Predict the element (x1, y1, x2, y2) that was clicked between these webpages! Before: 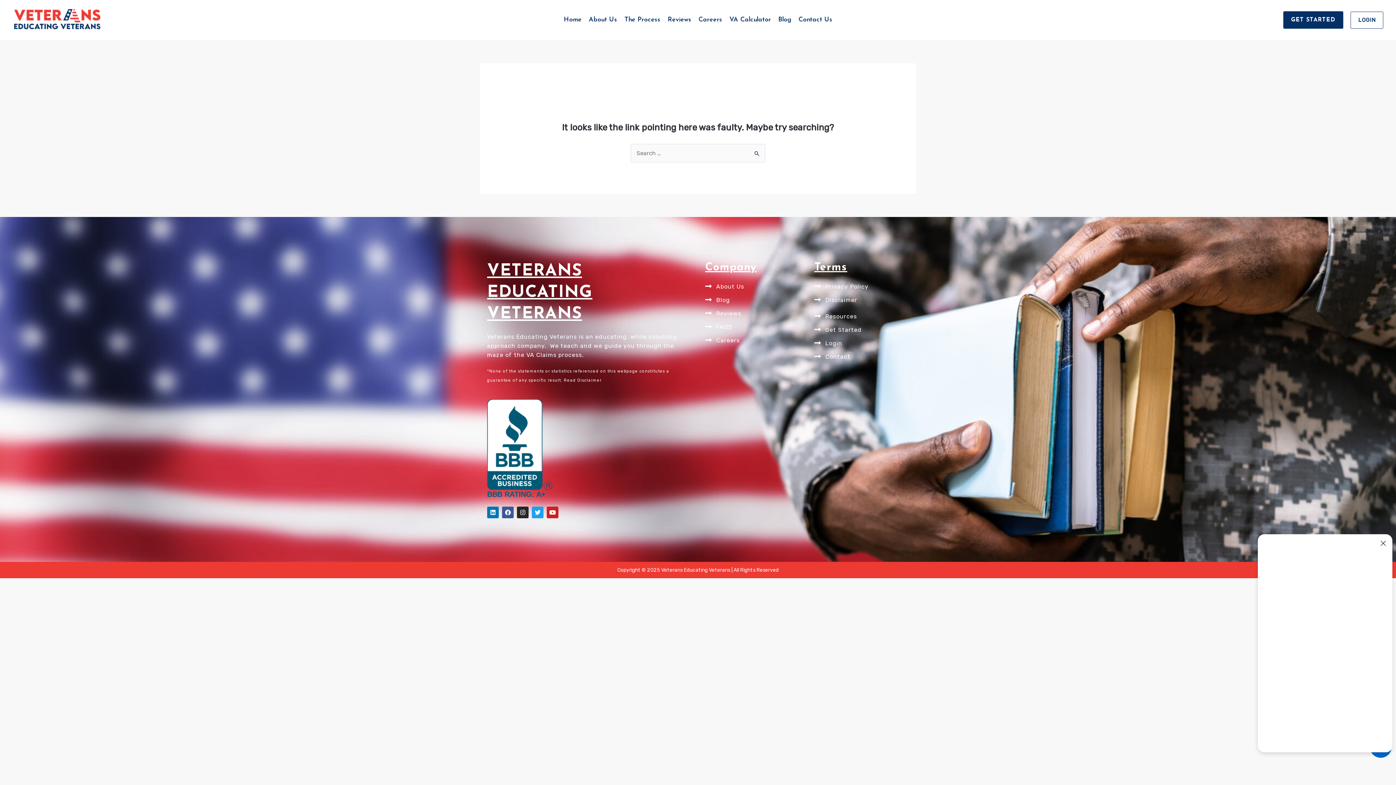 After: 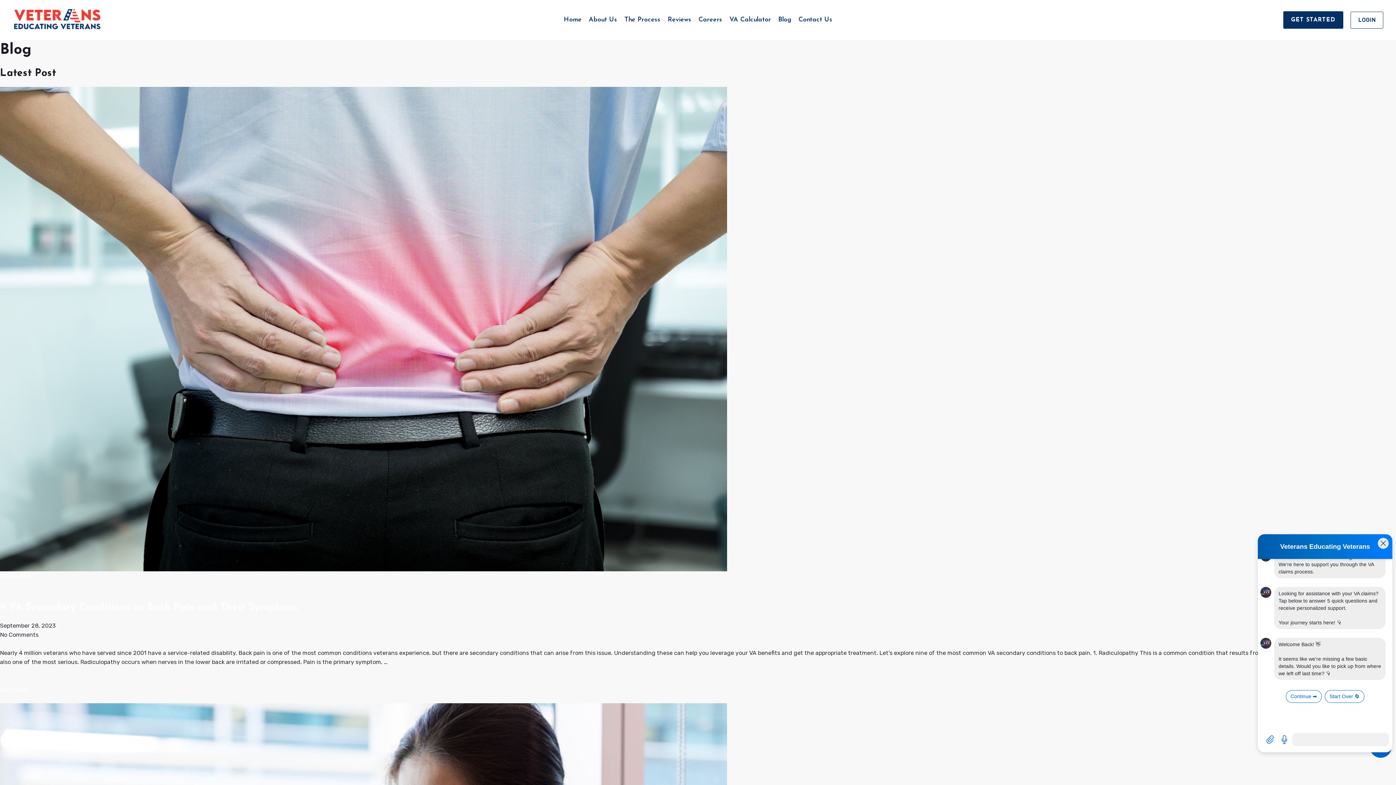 Action: label: Blog bbox: (774, 0, 795, 40)